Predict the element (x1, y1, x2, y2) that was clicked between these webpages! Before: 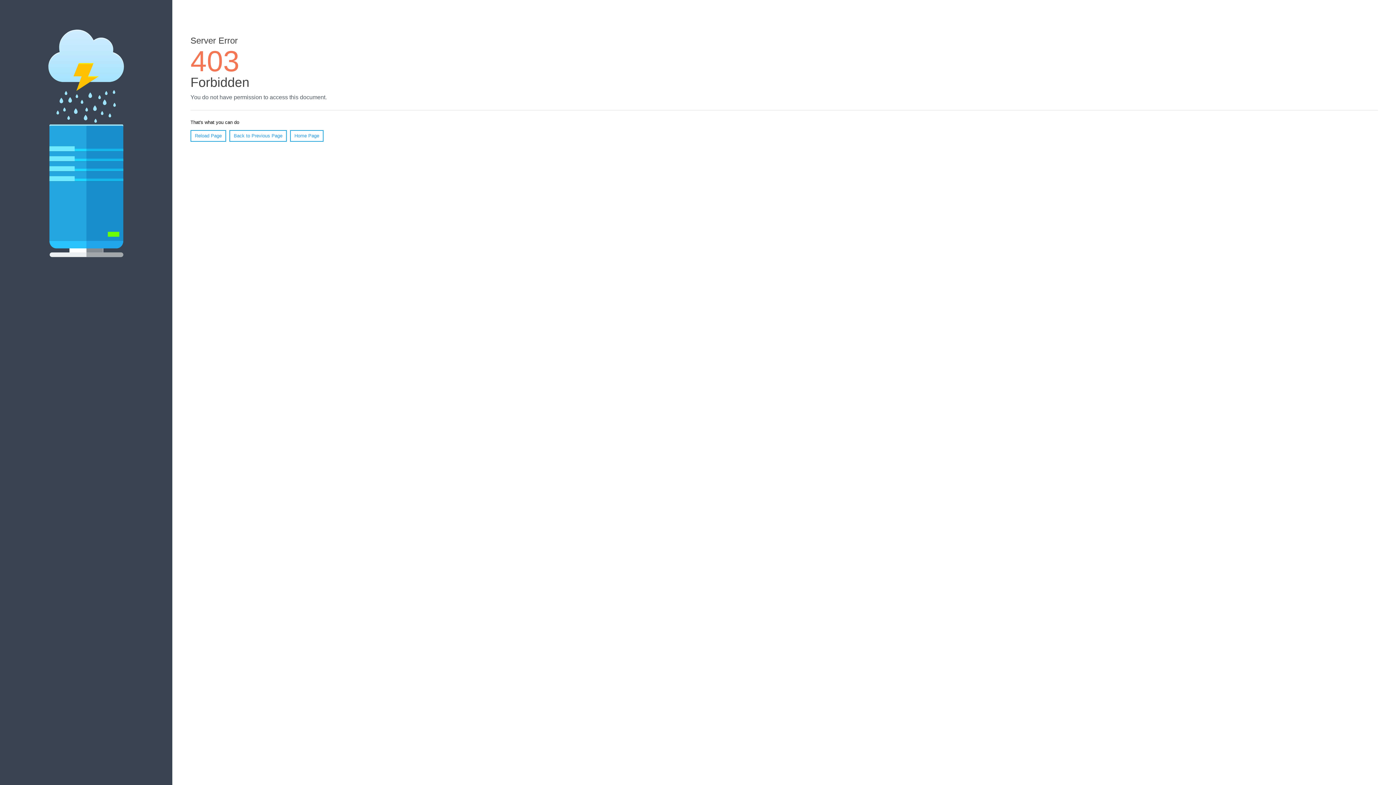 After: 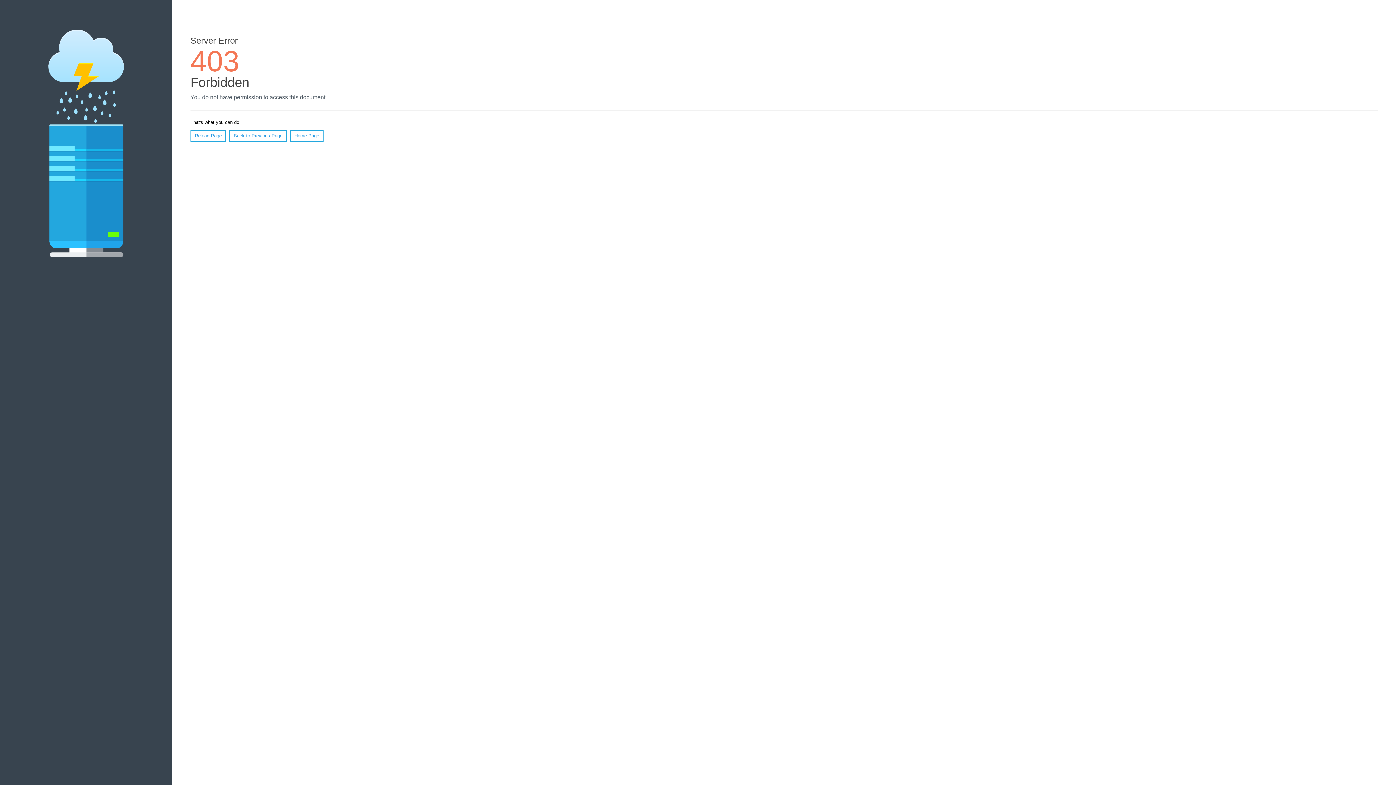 Action: bbox: (190, 130, 226, 141) label: Reload Page